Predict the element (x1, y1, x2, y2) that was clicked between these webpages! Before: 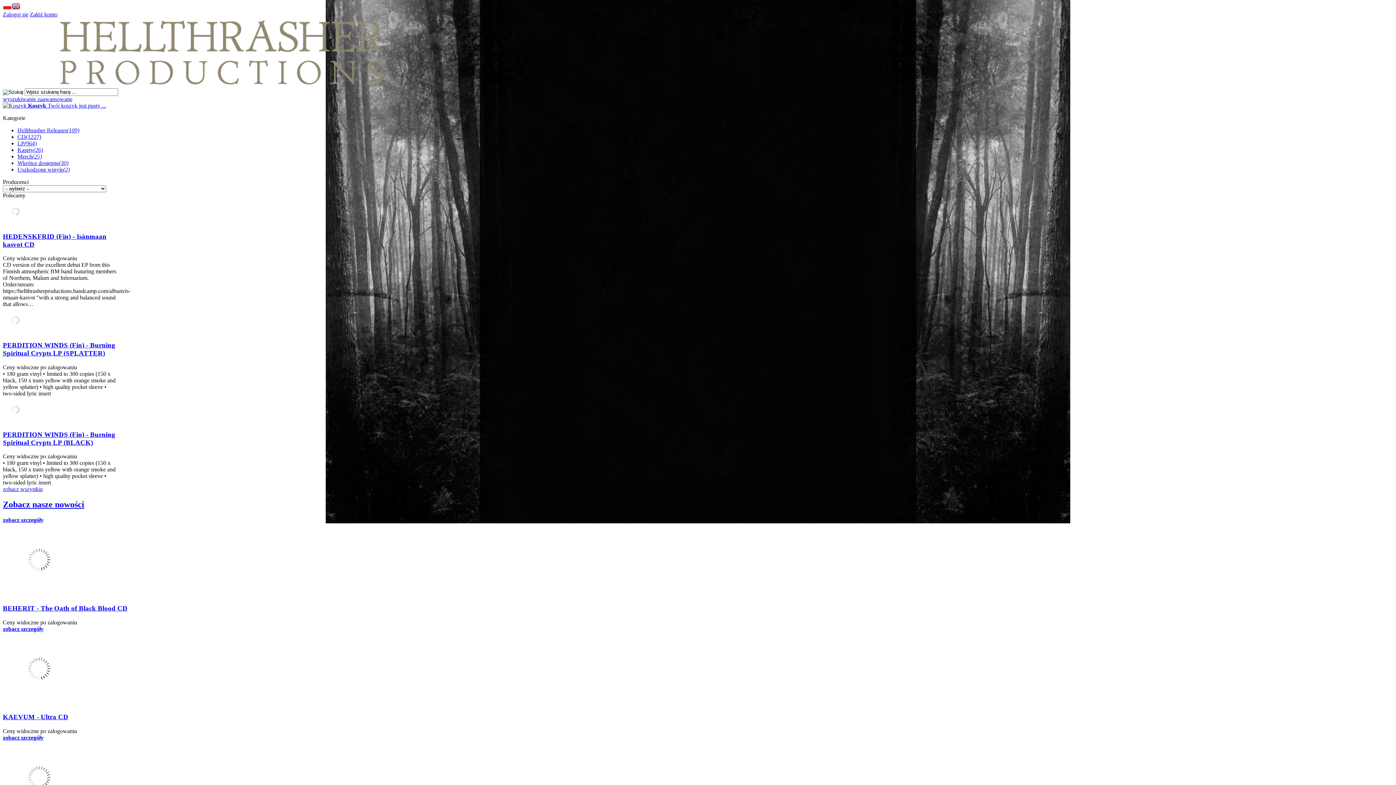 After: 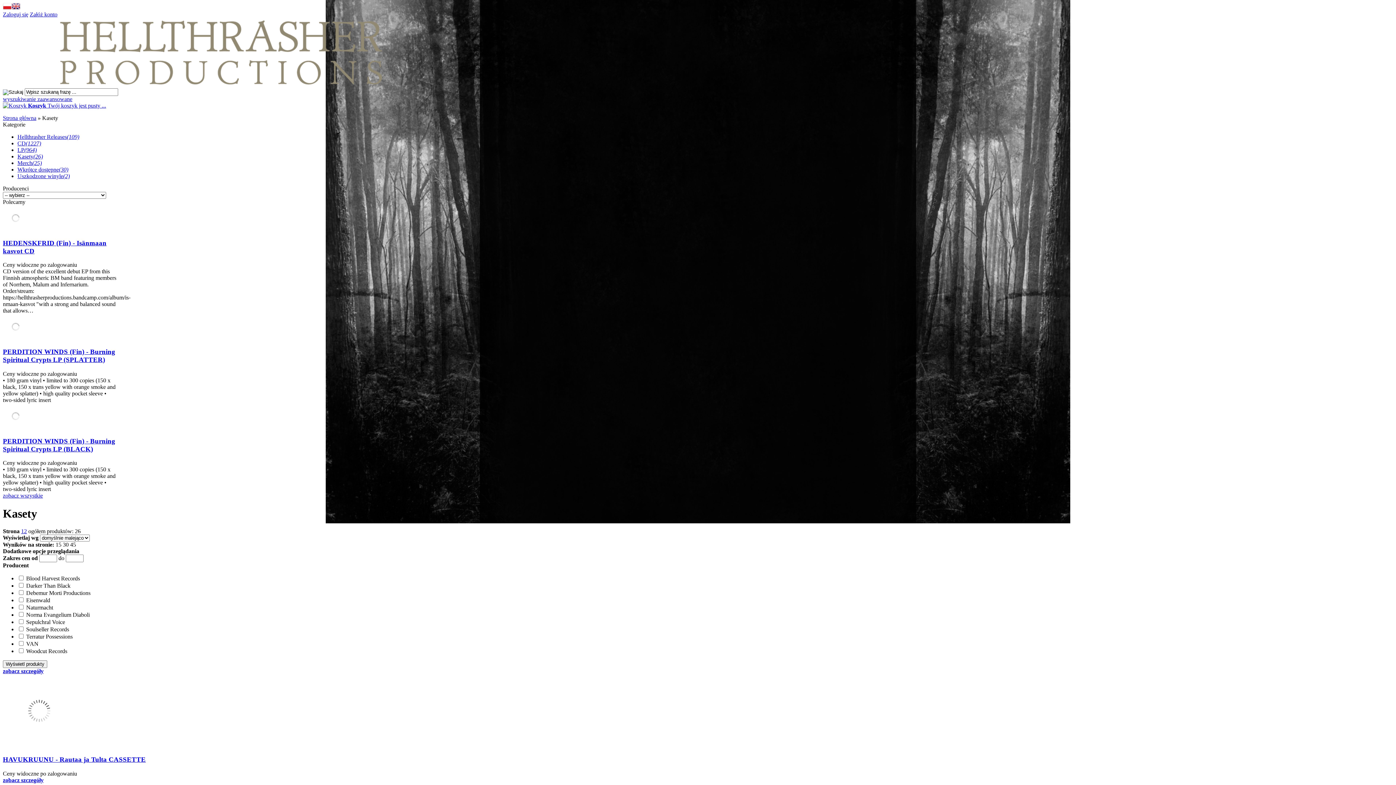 Action: bbox: (17, 146, 42, 153) label: Kasety(26)